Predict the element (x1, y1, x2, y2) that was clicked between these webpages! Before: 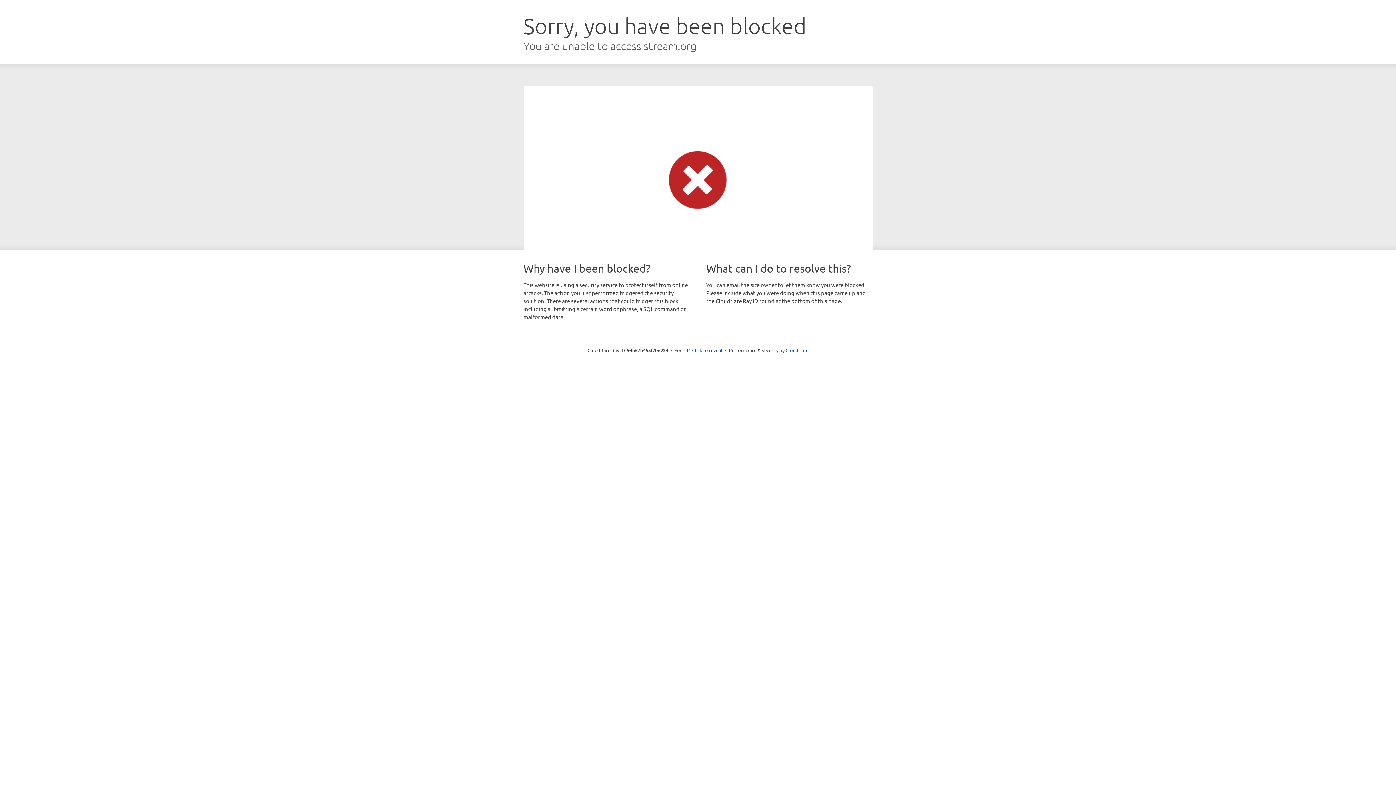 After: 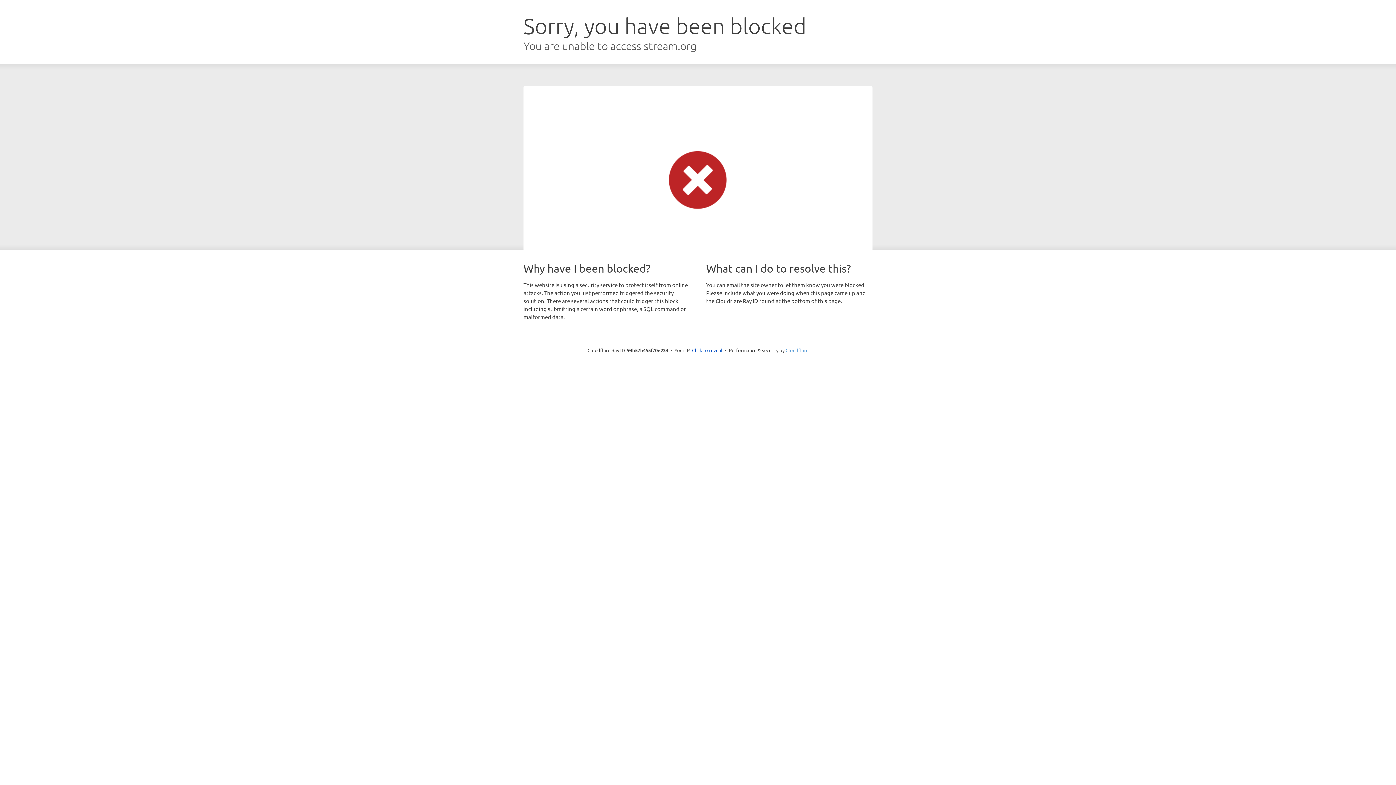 Action: label: Cloudflare bbox: (785, 347, 808, 353)